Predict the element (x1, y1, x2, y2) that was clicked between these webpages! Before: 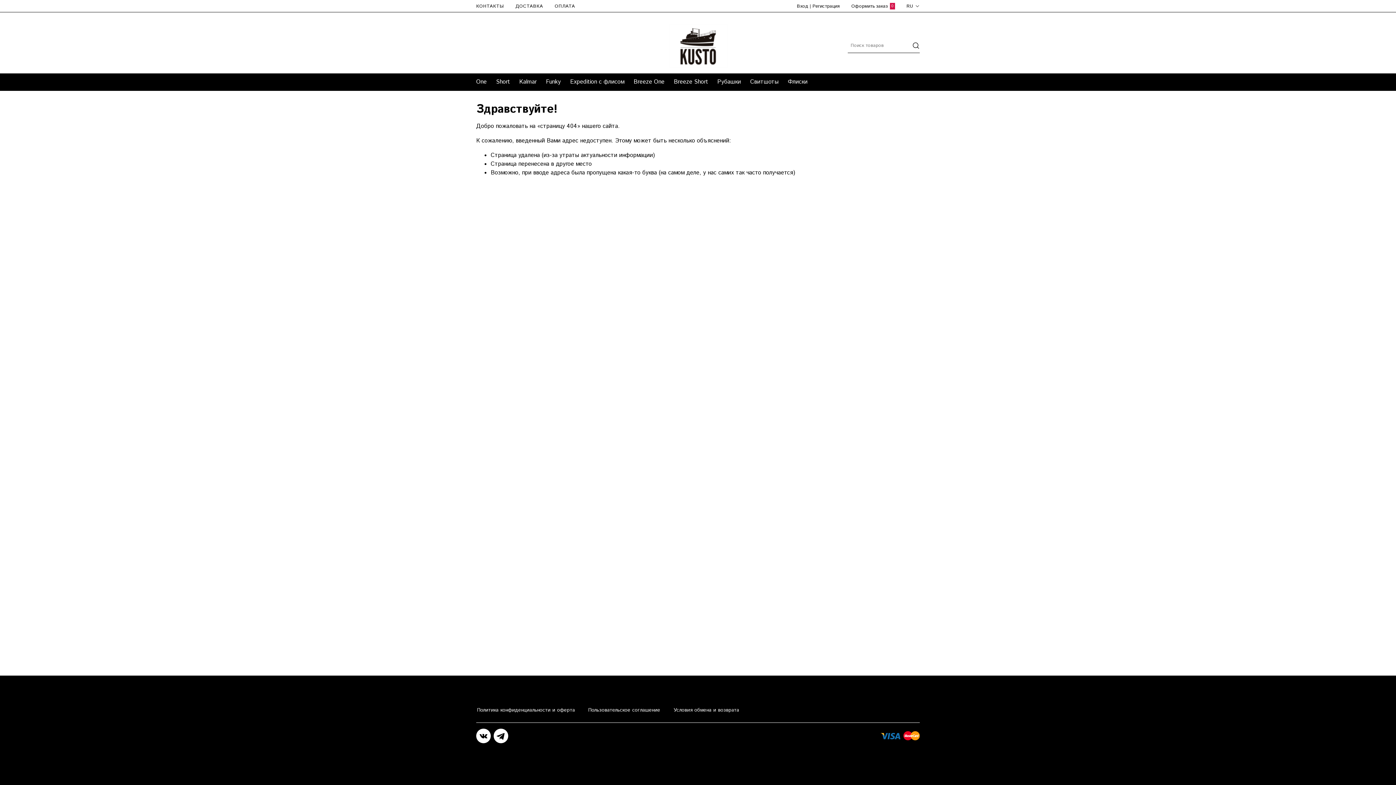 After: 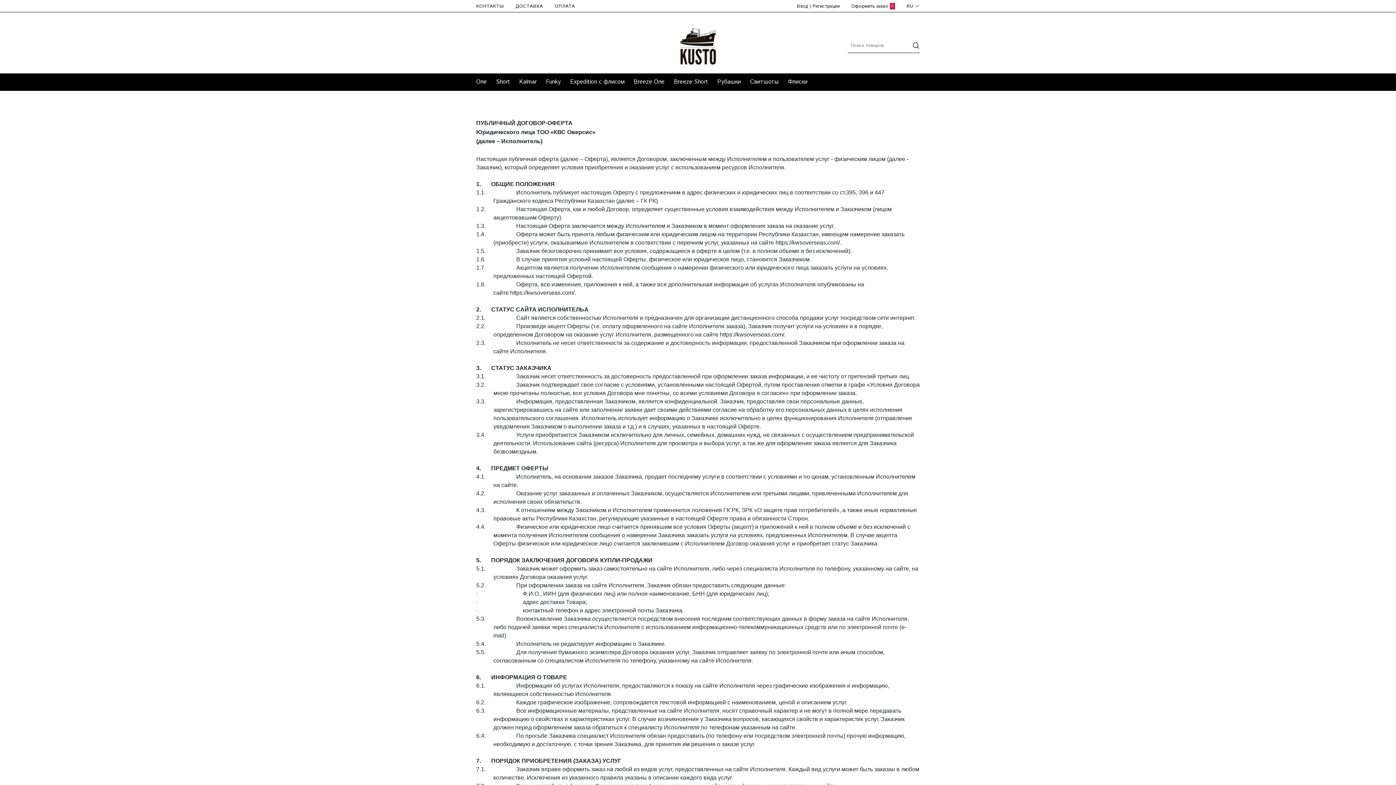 Action: bbox: (587, 703, 661, 717) label: Пользовательское соглашение